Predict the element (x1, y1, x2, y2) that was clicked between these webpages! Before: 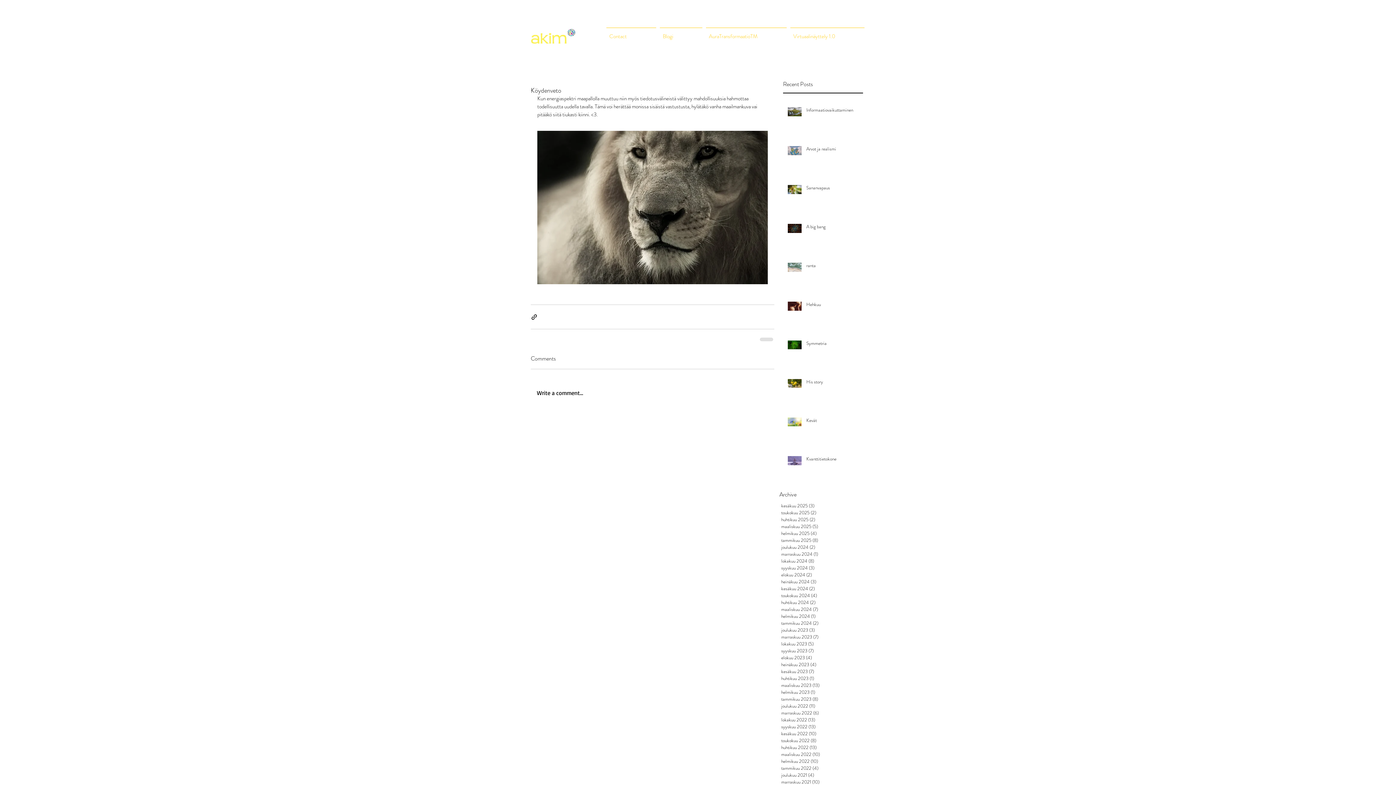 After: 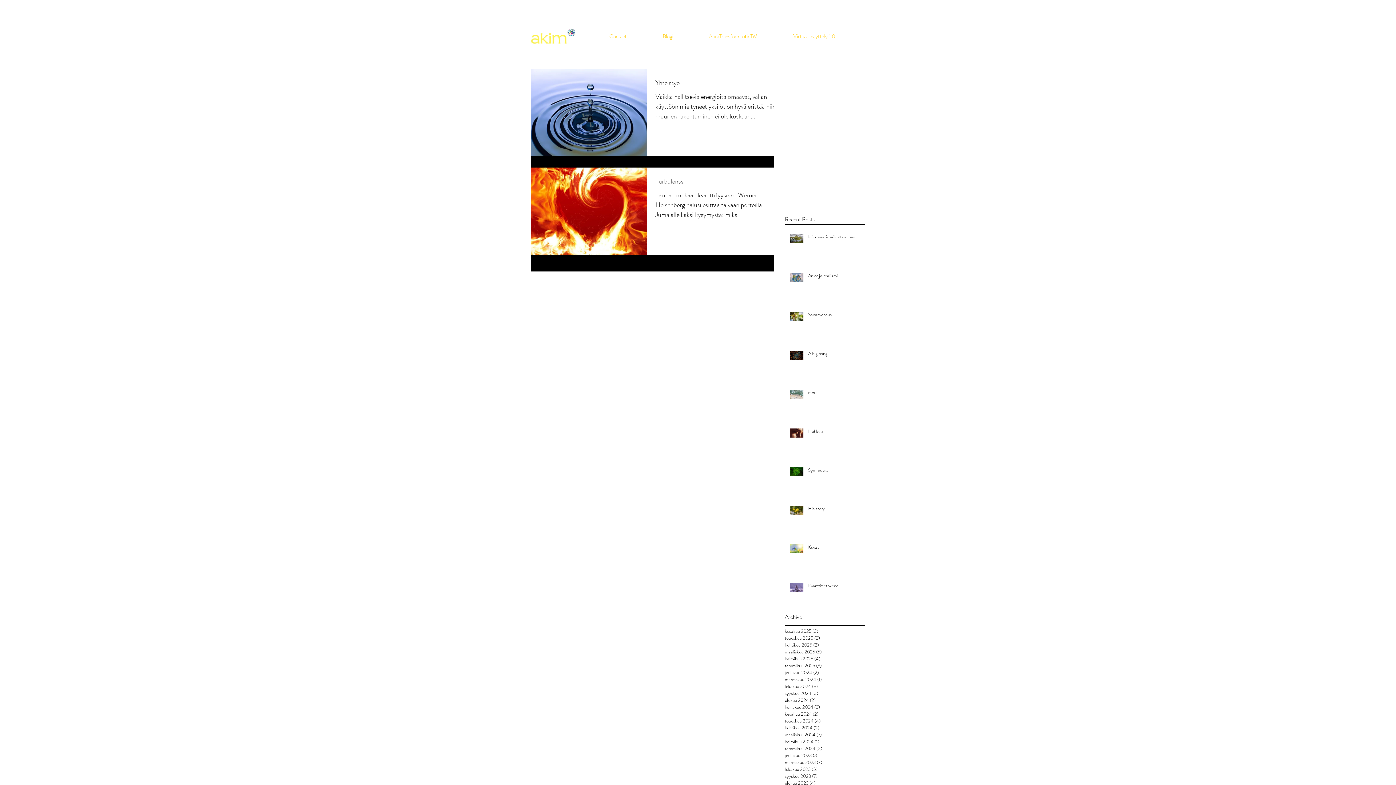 Action: bbox: (781, 620, 857, 626) label: tammikuu 2024 (2)
2 päivitystä